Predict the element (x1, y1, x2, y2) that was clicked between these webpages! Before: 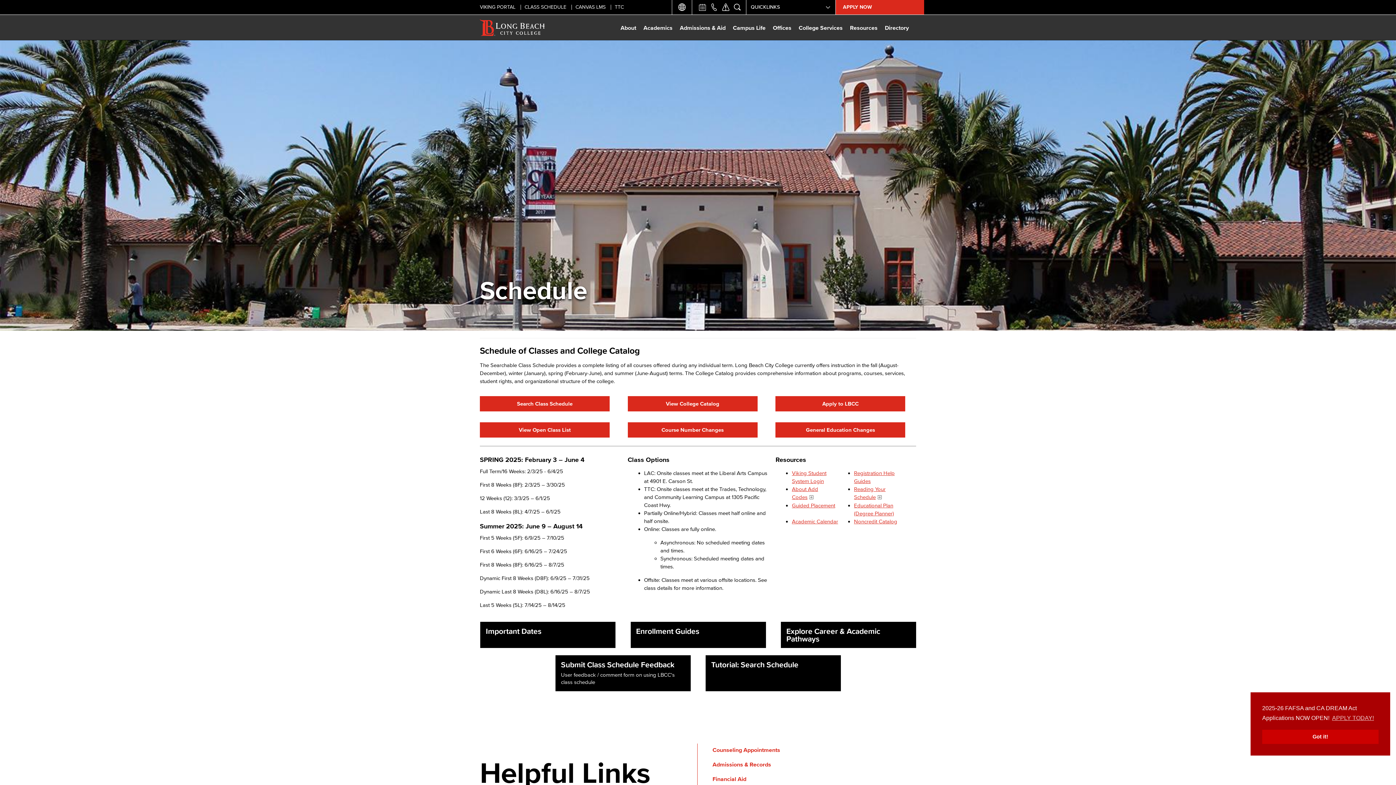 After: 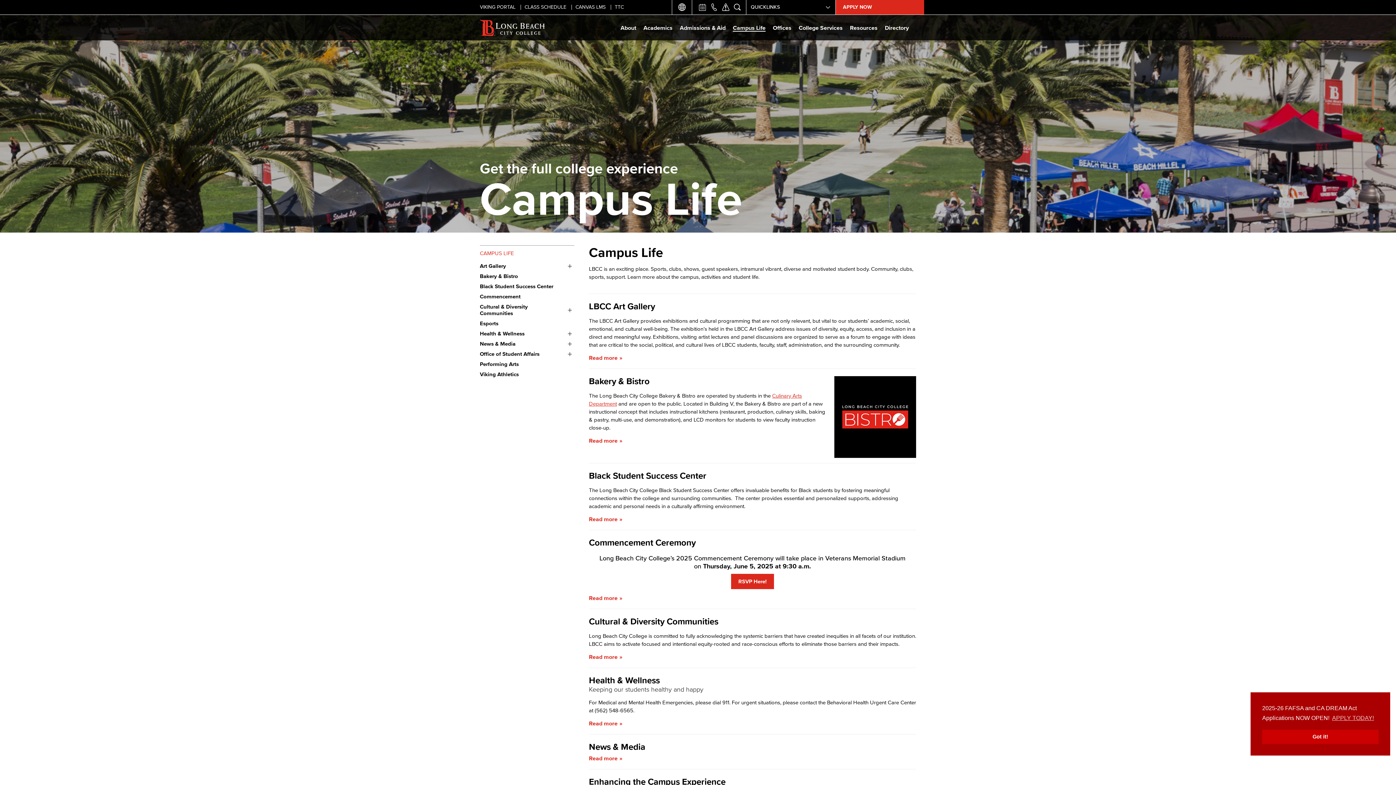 Action: label: Campus Life bbox: (733, 14, 765, 40)